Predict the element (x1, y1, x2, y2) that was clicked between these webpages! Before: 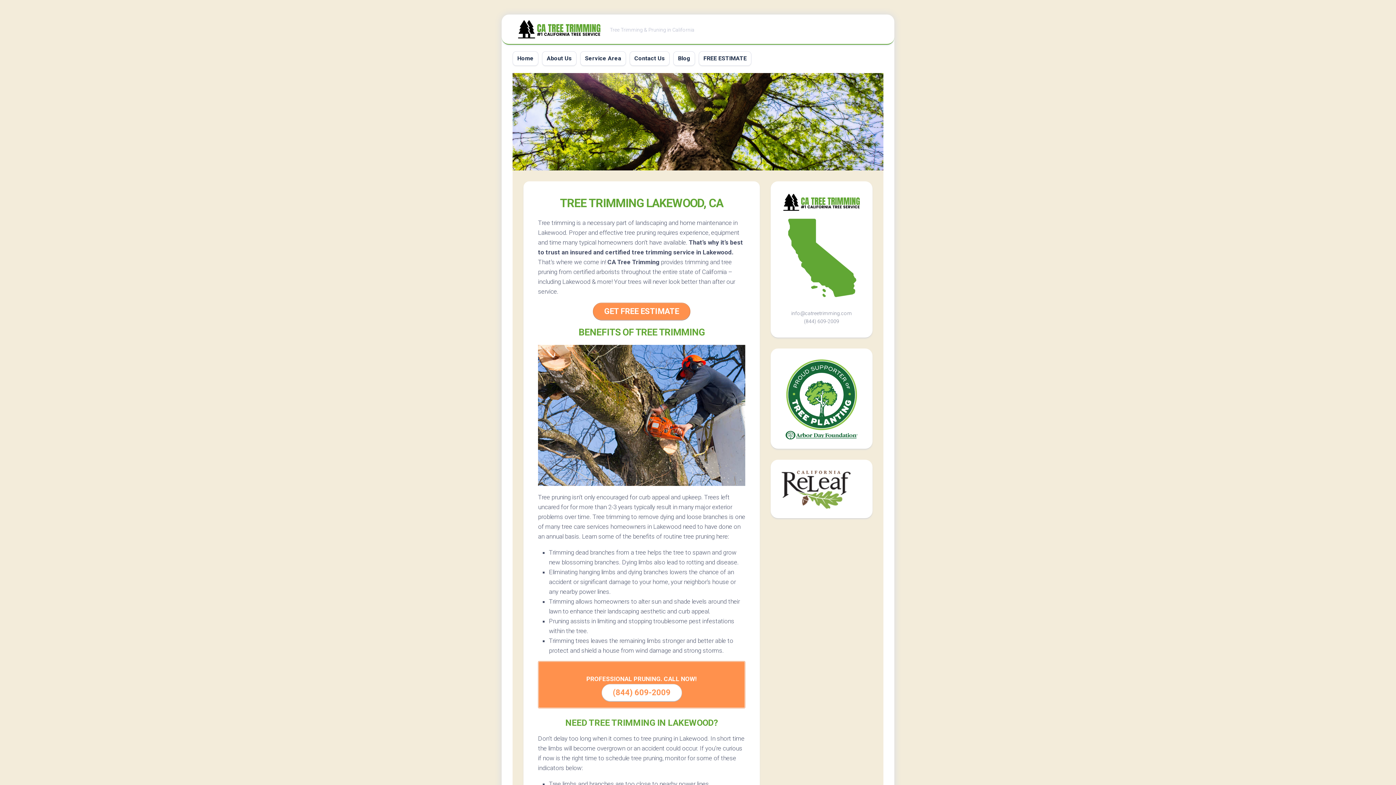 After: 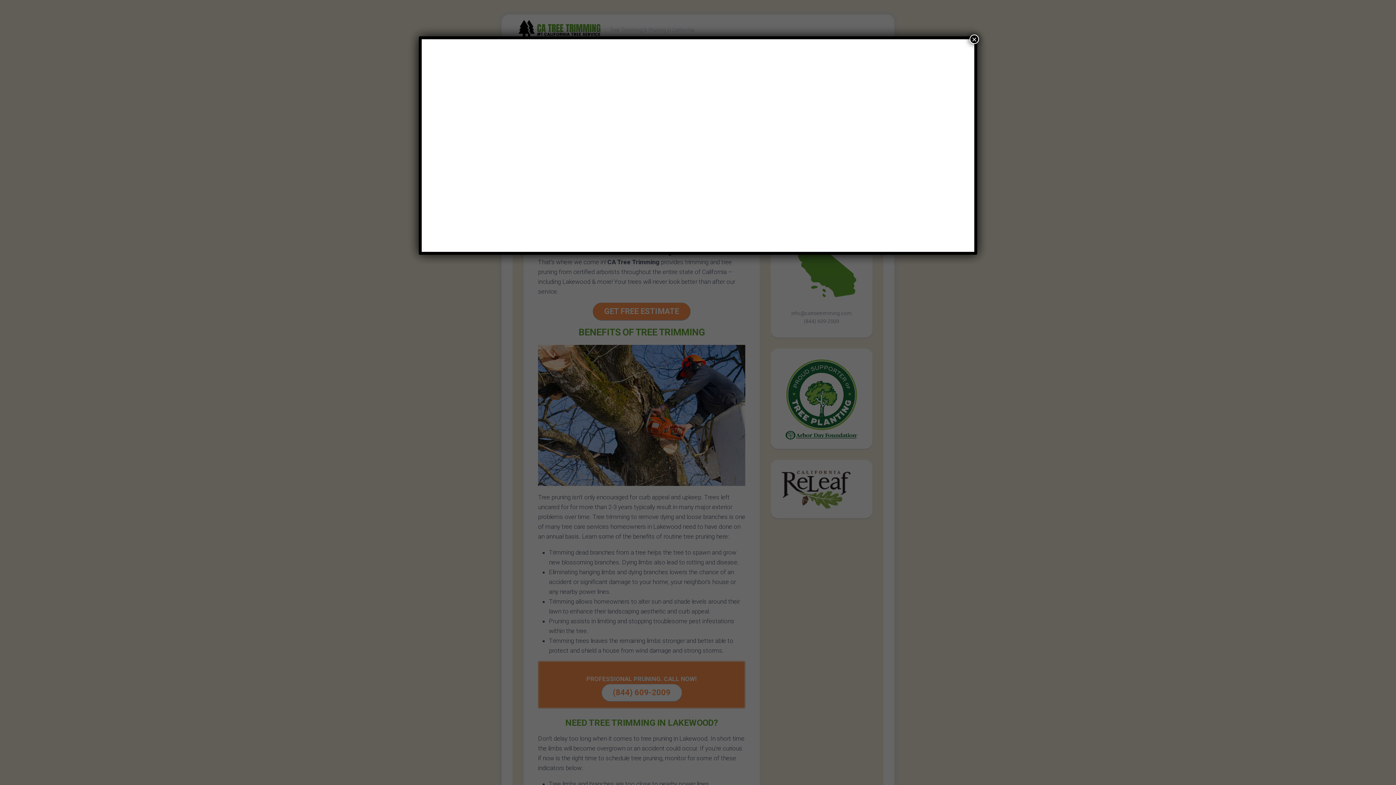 Action: label: FREE ESTIMATE bbox: (703, 54, 746, 62)